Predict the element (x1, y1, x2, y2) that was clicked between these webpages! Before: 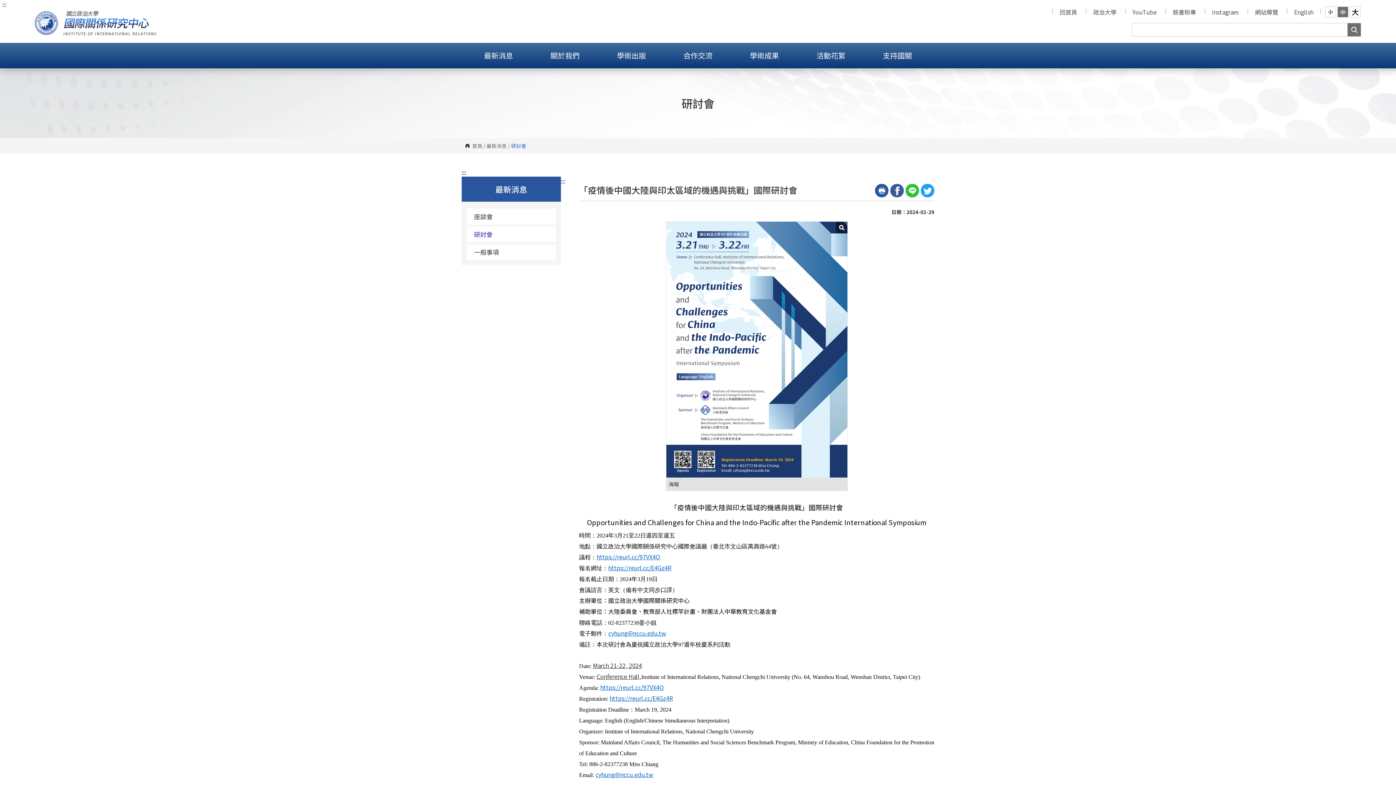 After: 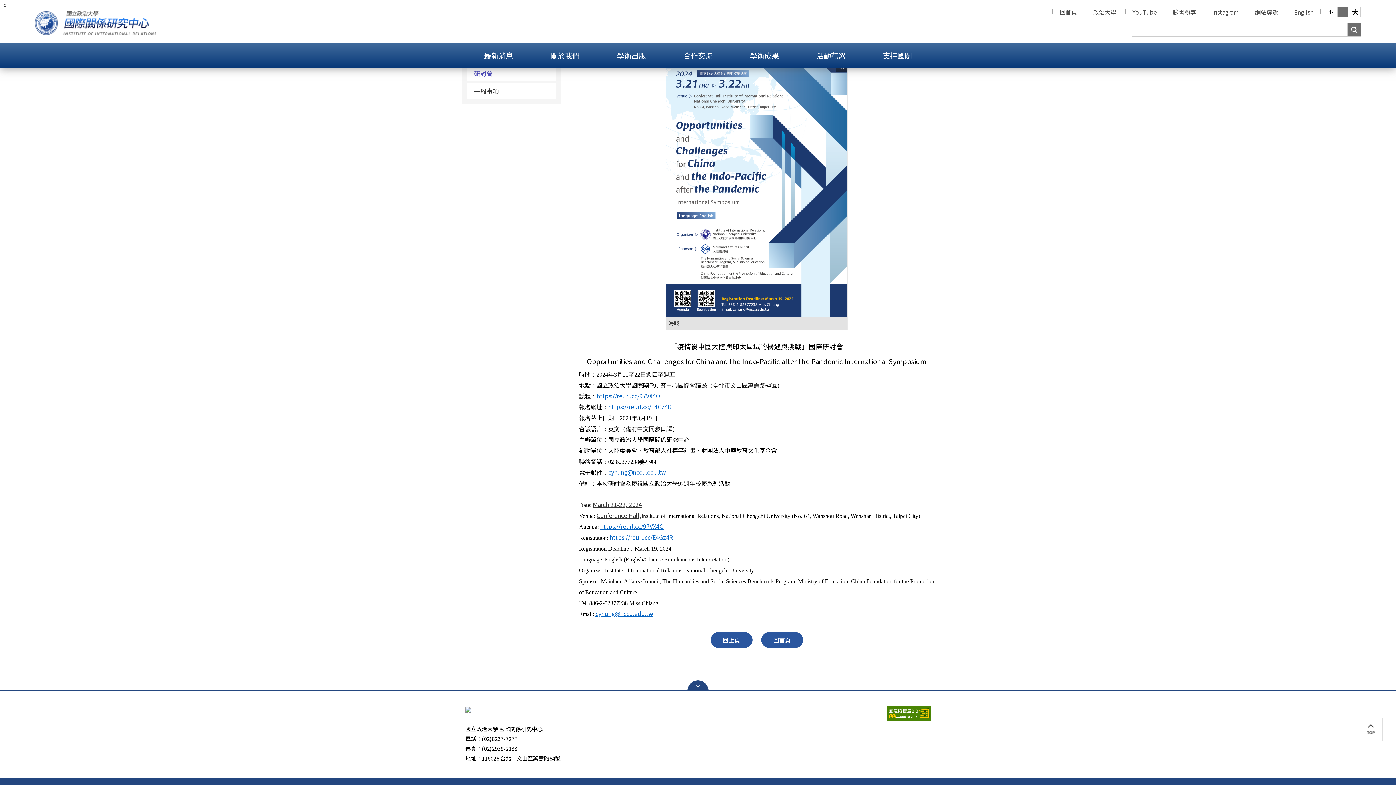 Action: label: ::: bbox: (561, 176, 565, 185)